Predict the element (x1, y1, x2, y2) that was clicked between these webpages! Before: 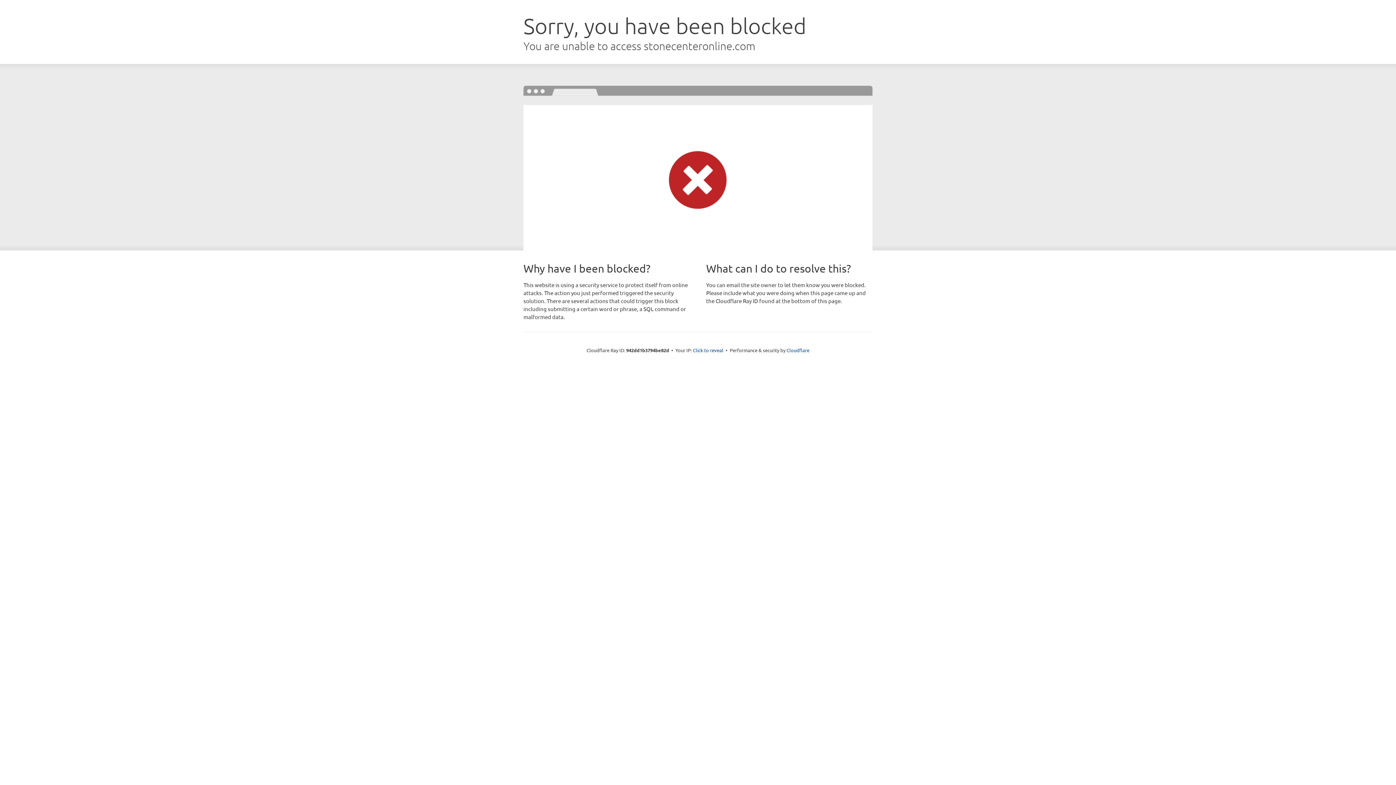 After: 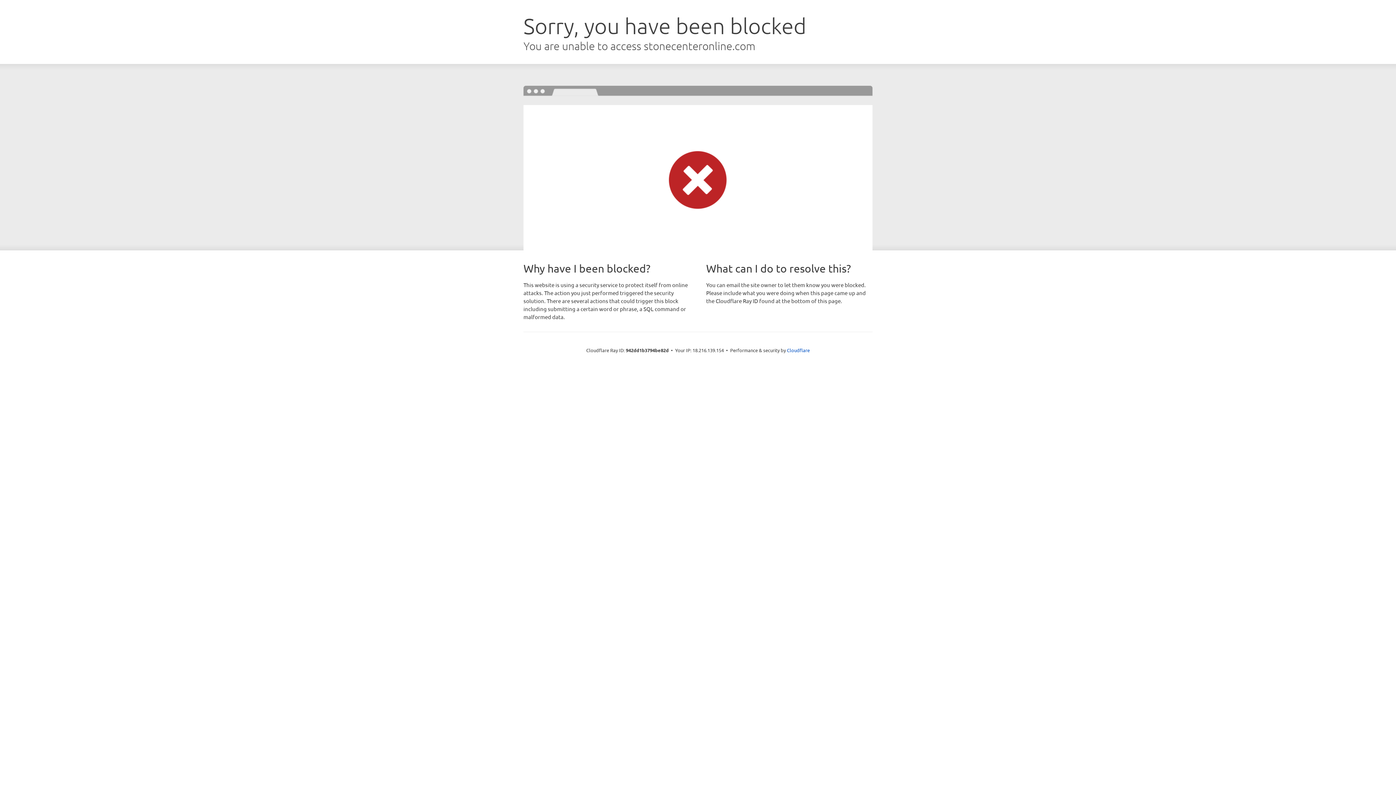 Action: label: Click to reveal bbox: (693, 346, 723, 353)